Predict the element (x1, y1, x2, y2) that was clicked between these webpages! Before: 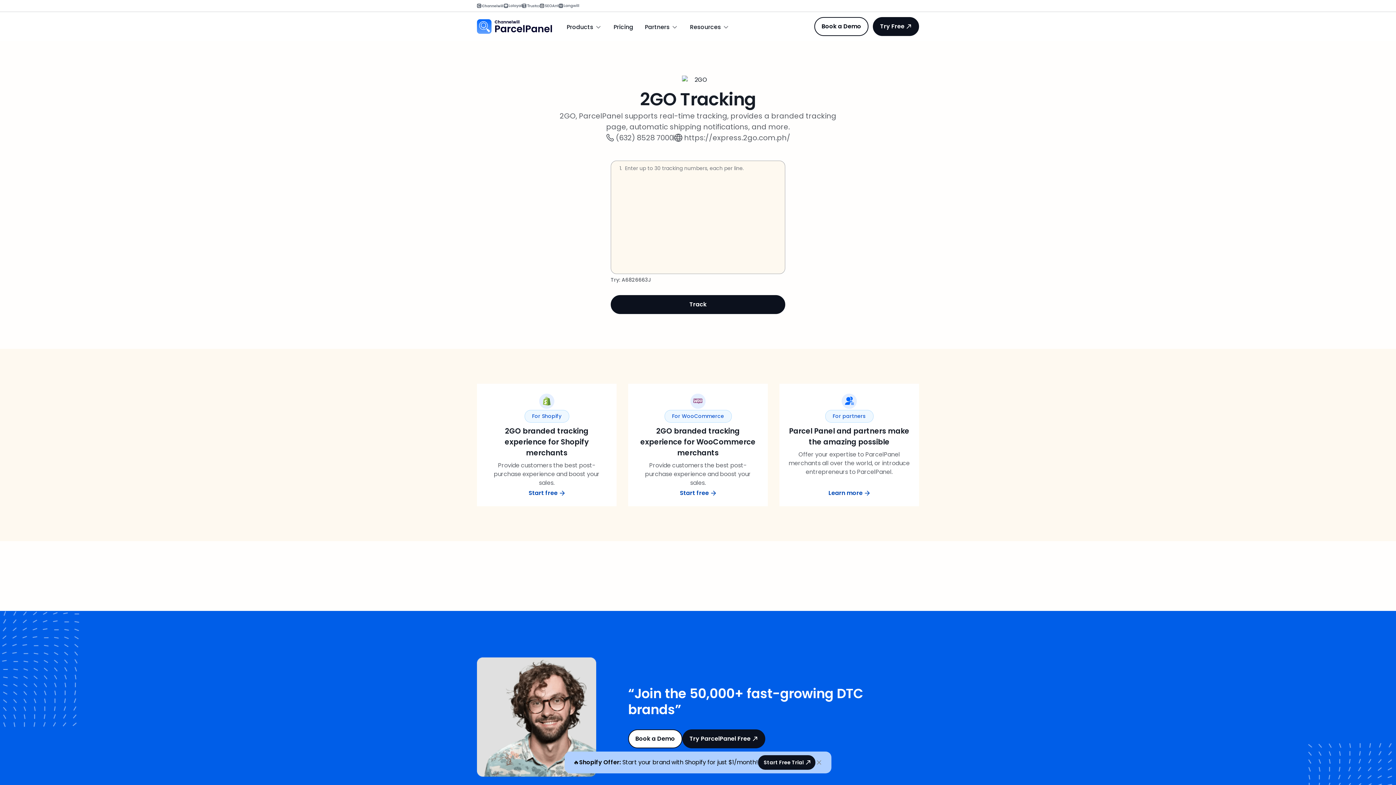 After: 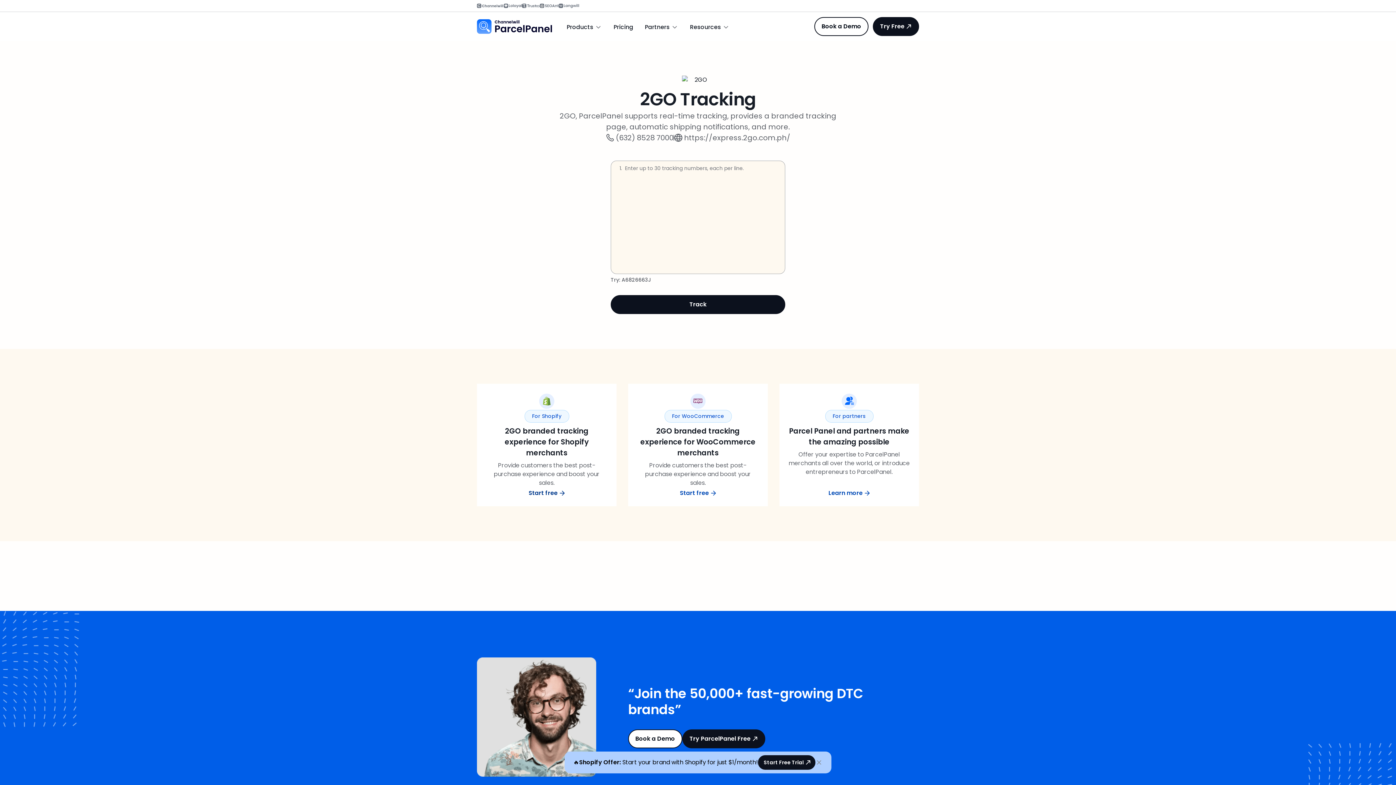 Action: label: Start free bbox: (528, 489, 565, 497)